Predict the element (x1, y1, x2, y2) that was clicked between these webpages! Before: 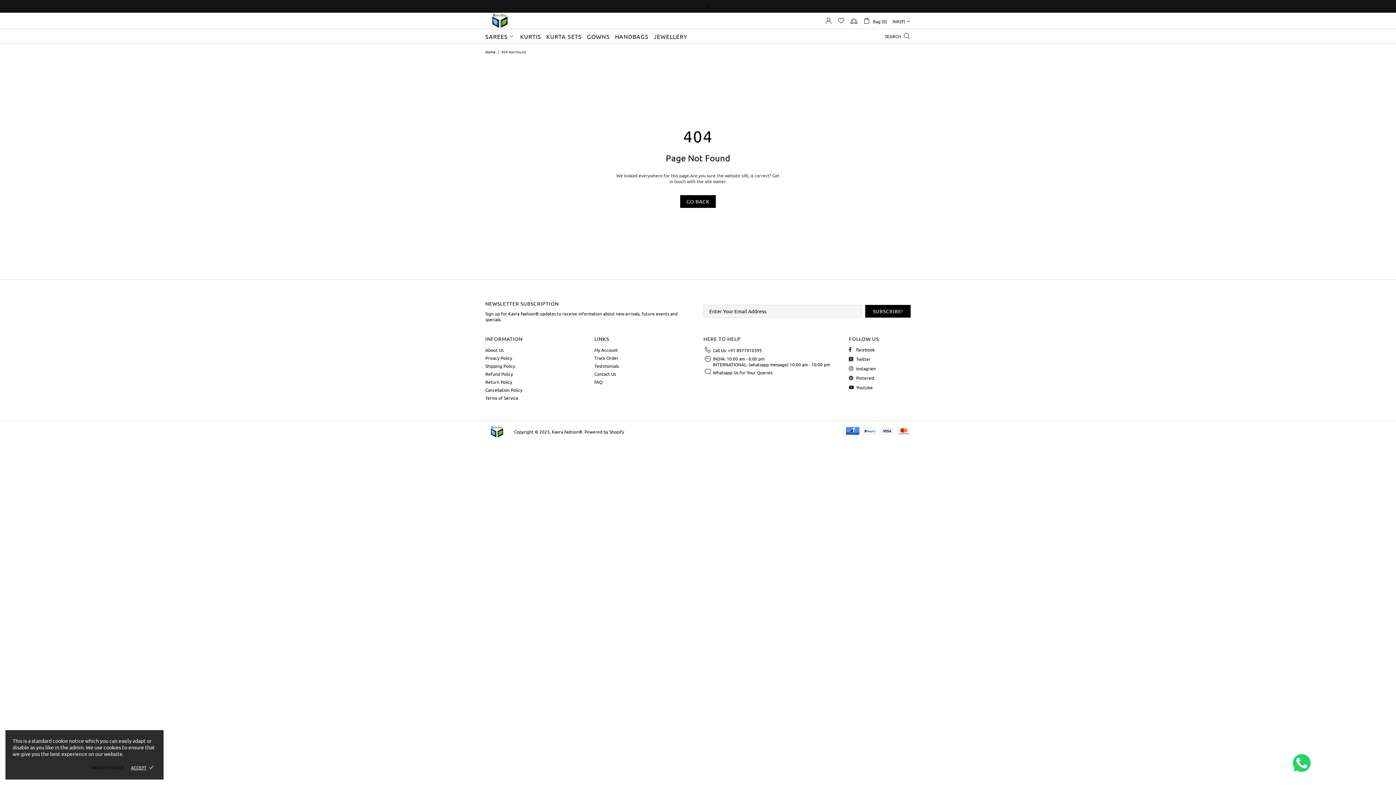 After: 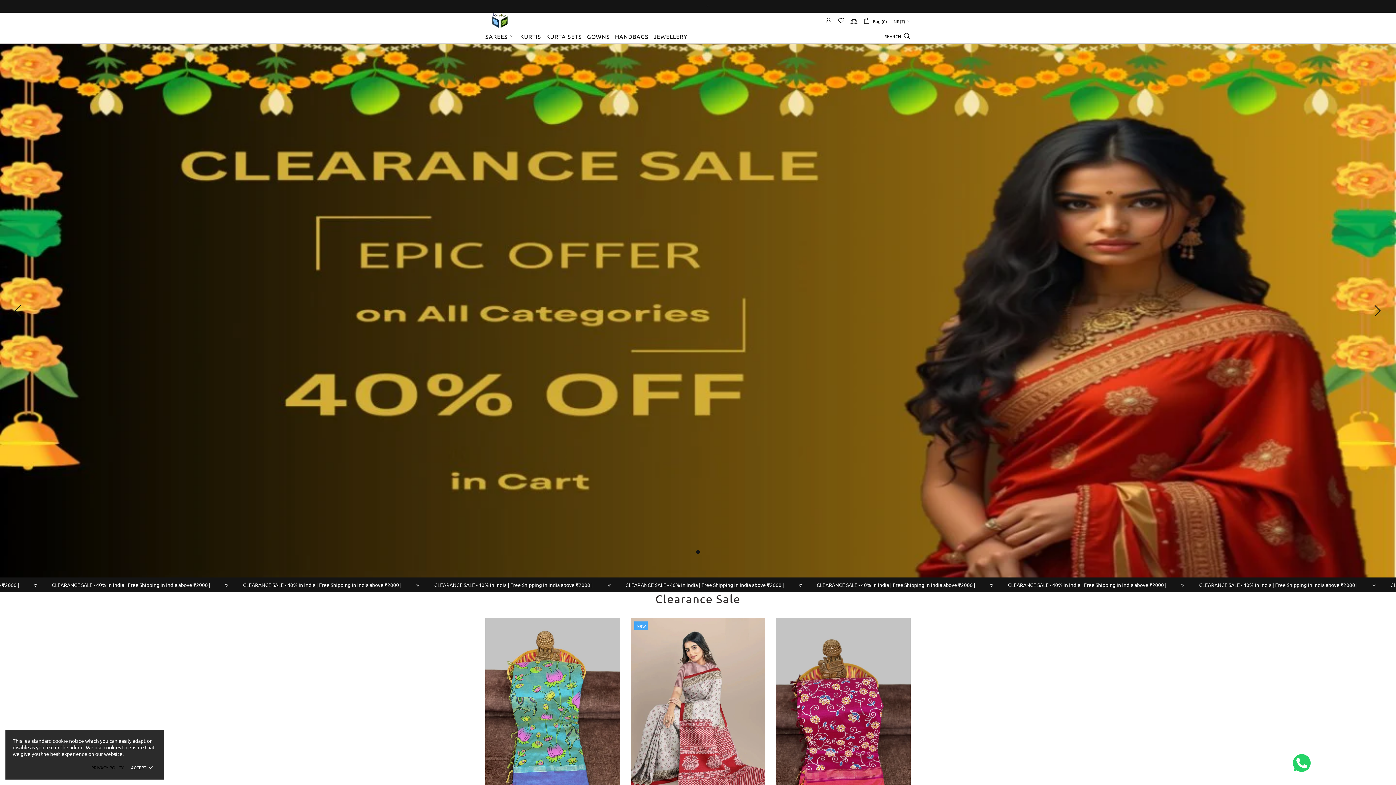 Action: bbox: (484, 49, 496, 54) label: Home